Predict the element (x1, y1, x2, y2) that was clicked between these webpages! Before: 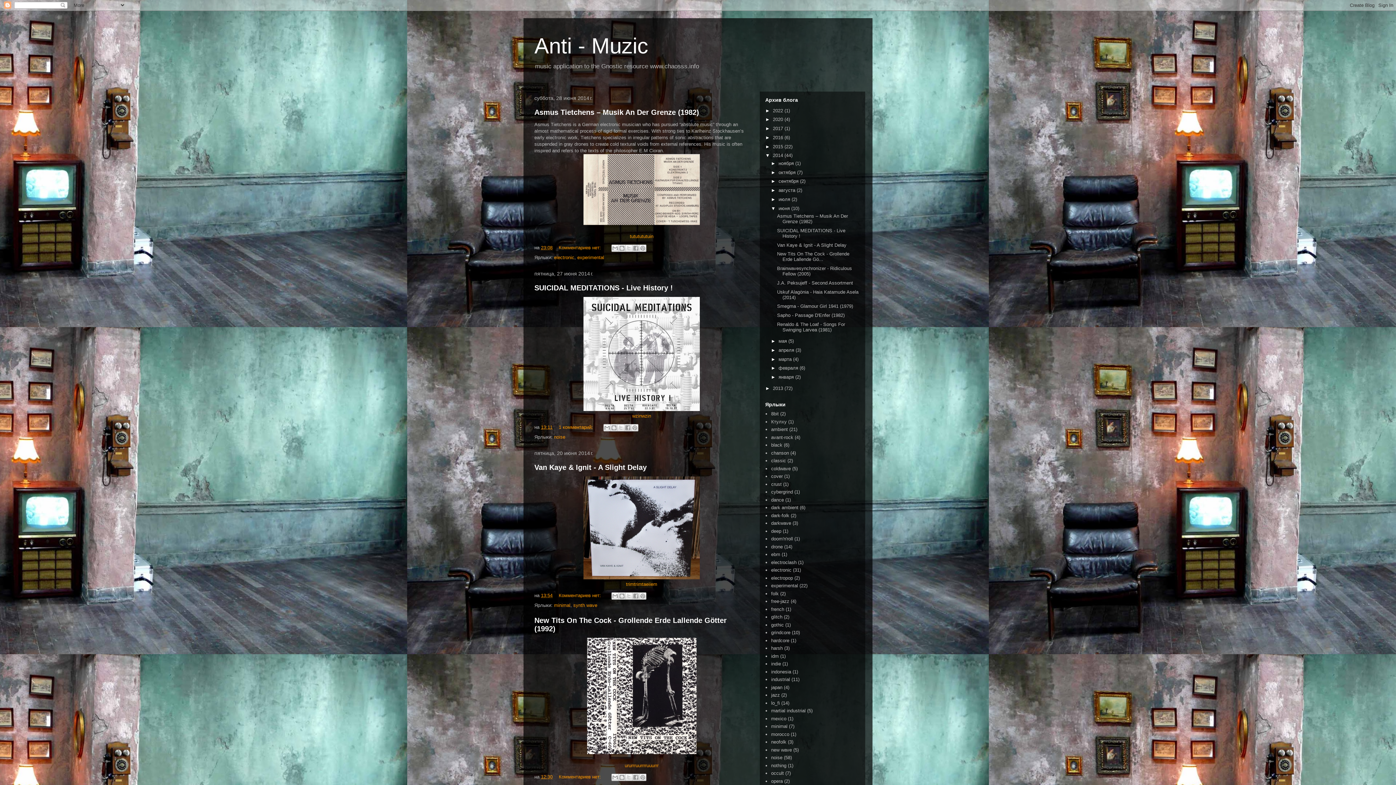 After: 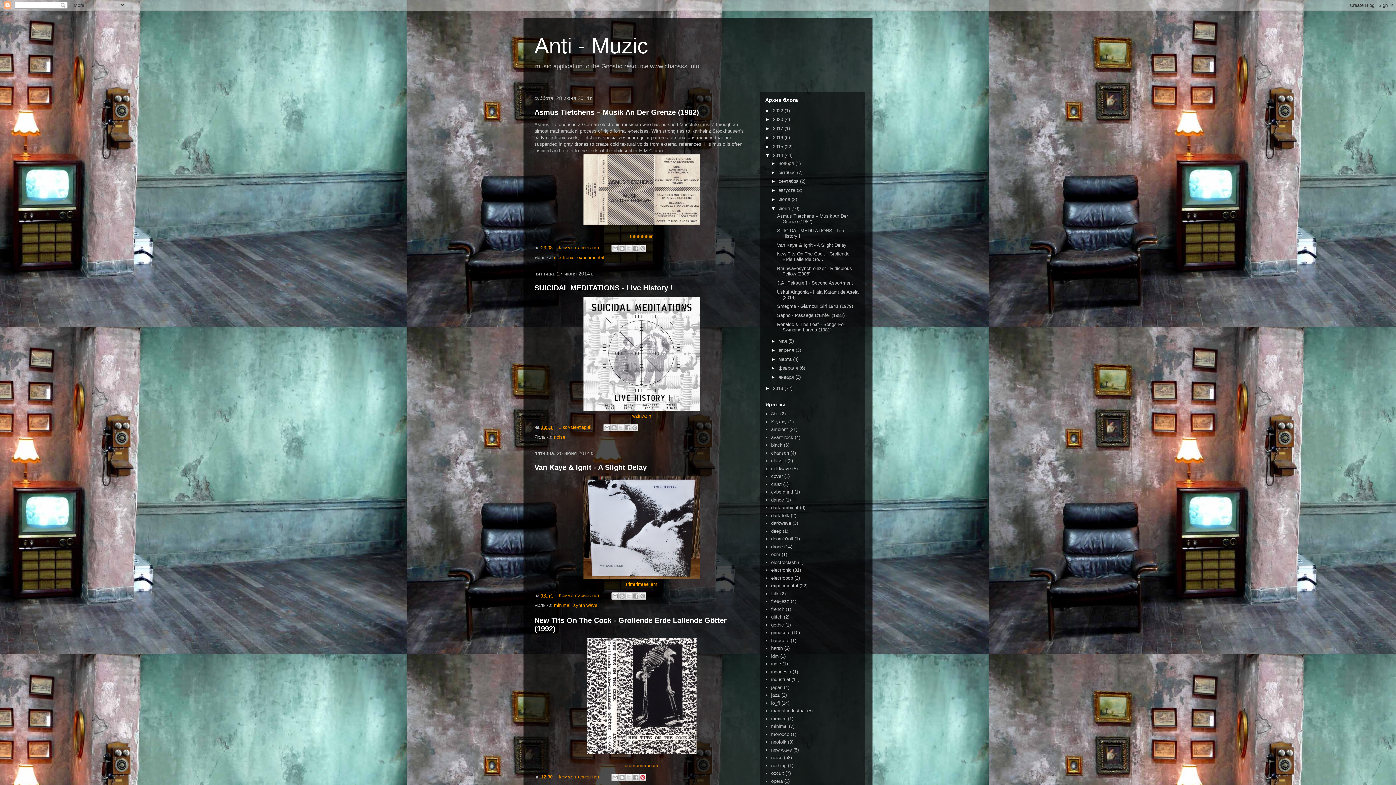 Action: bbox: (639, 774, 646, 781) label: Поделиться в Pinterest